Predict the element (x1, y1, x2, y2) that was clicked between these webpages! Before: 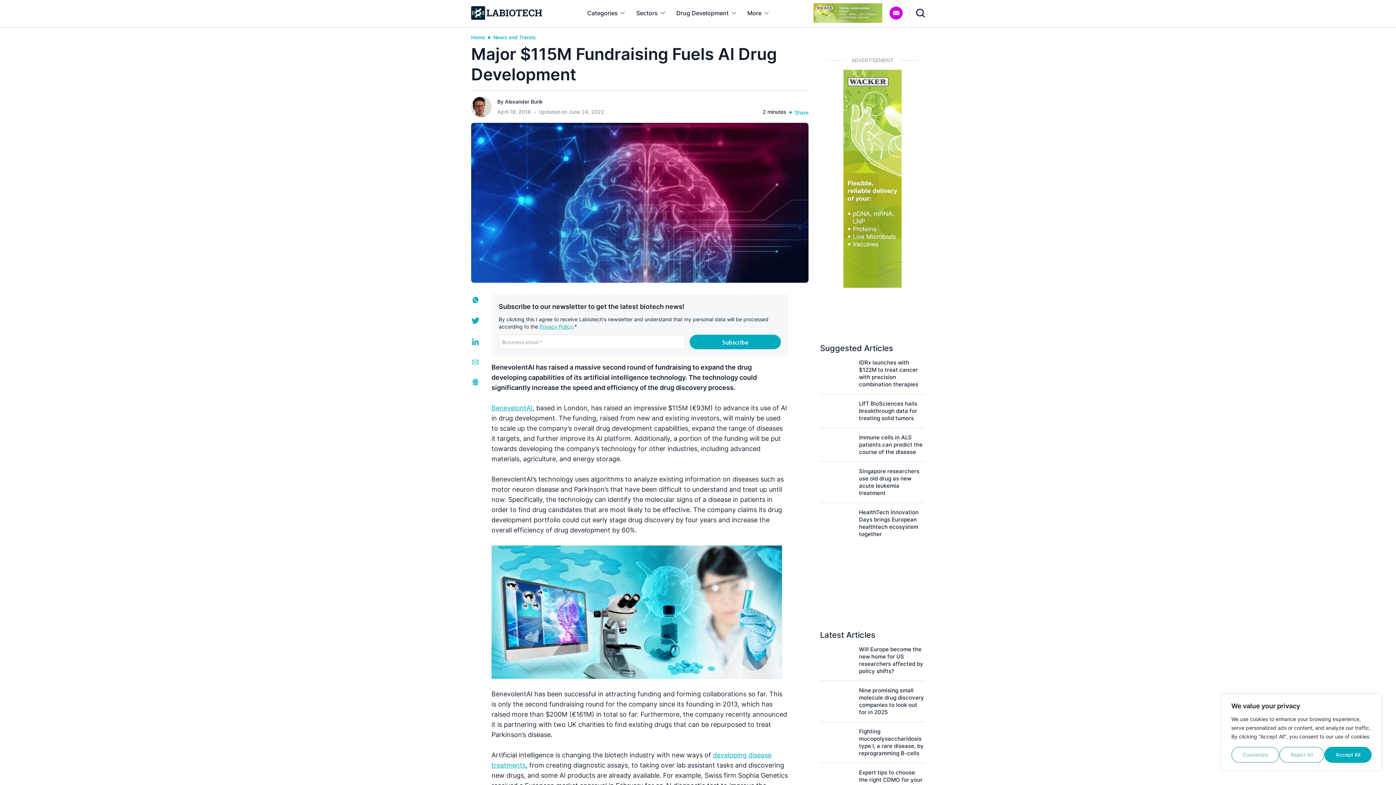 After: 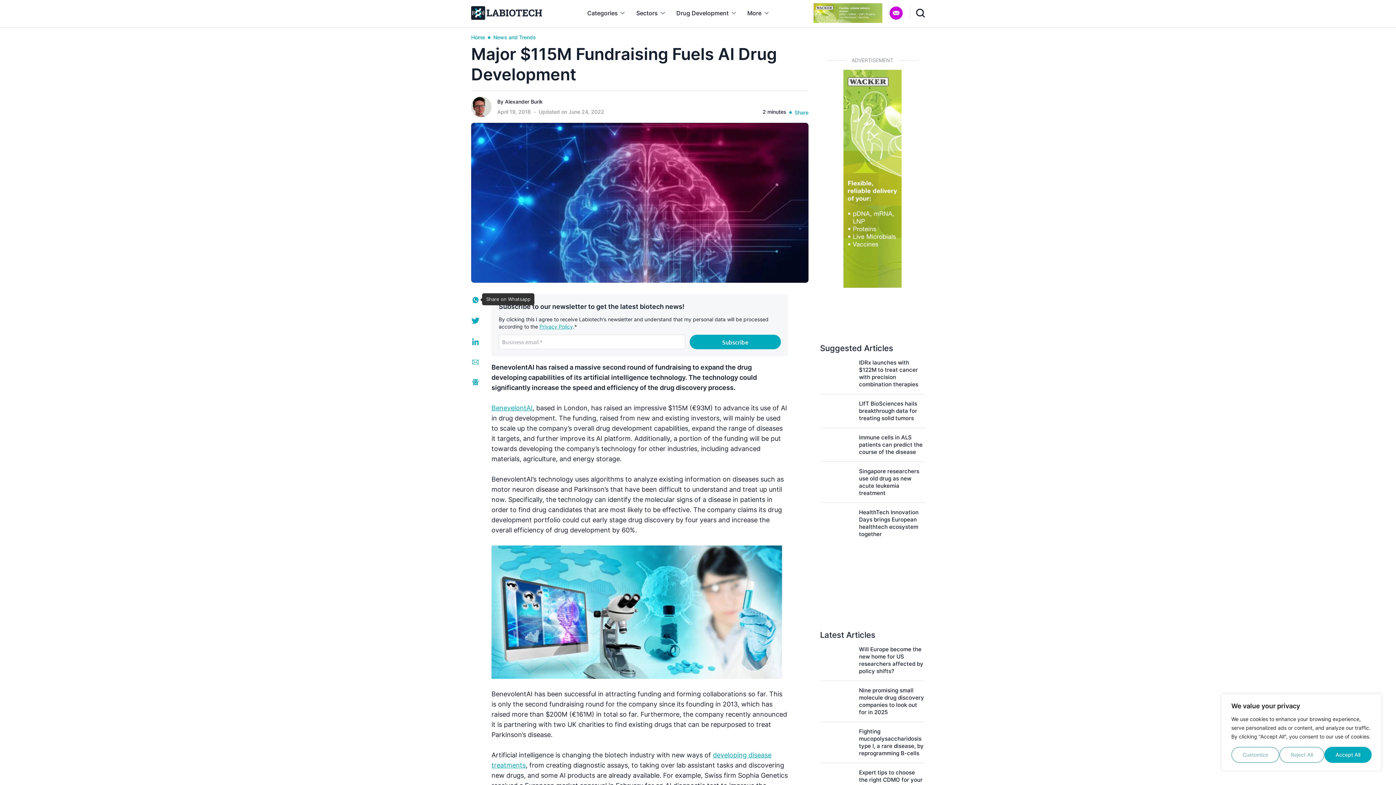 Action: label: Share on WhatsApp bbox: (472, 297, 478, 303)